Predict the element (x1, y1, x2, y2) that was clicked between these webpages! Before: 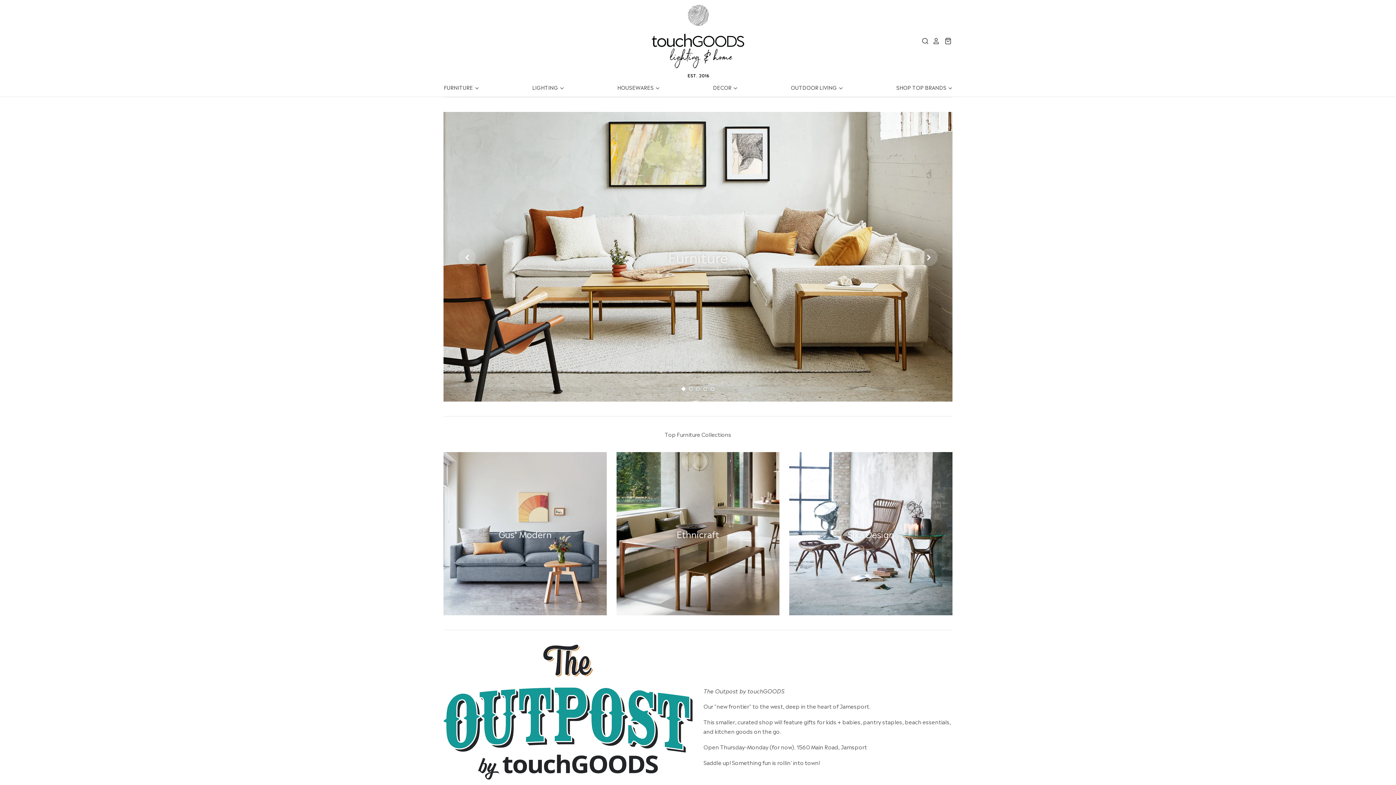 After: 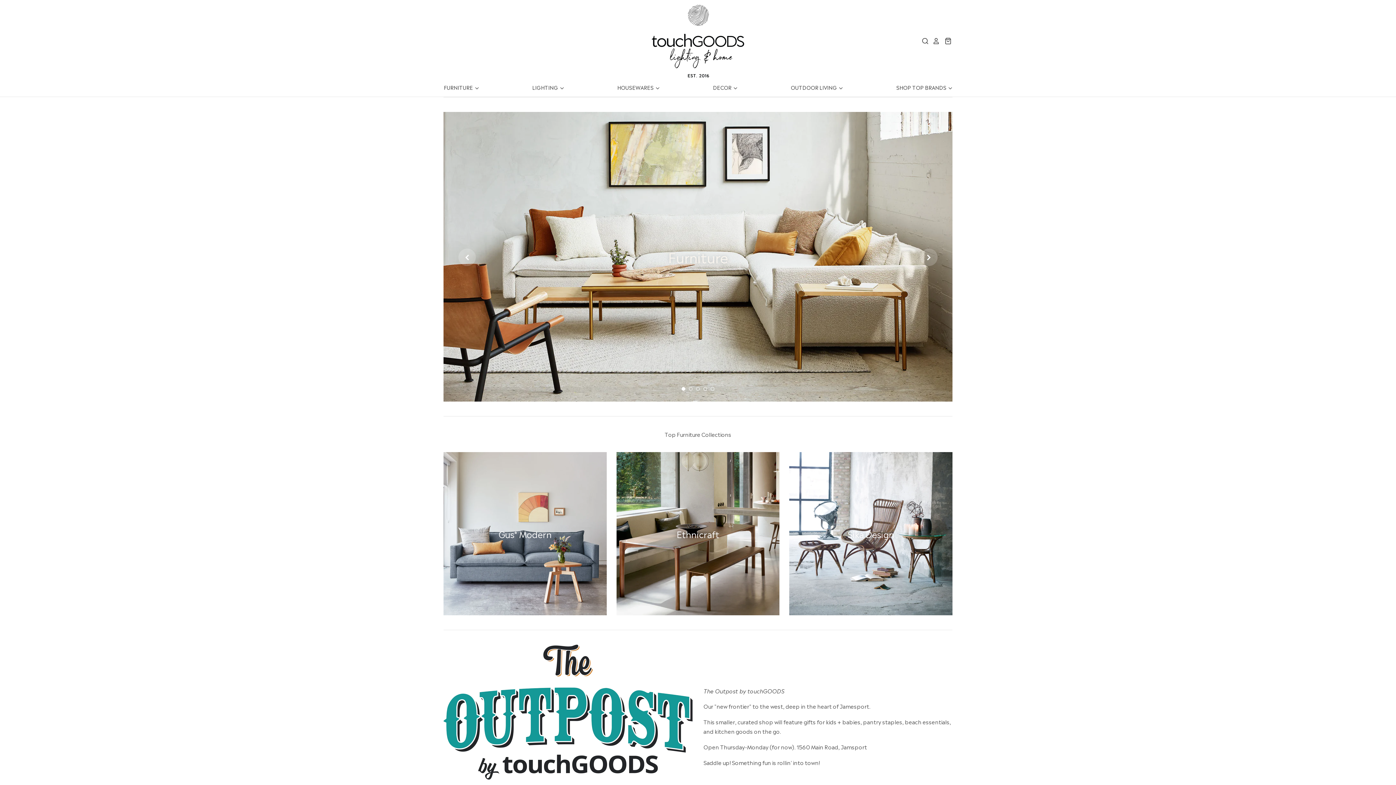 Action: bbox: (652, 4, 744, 77)